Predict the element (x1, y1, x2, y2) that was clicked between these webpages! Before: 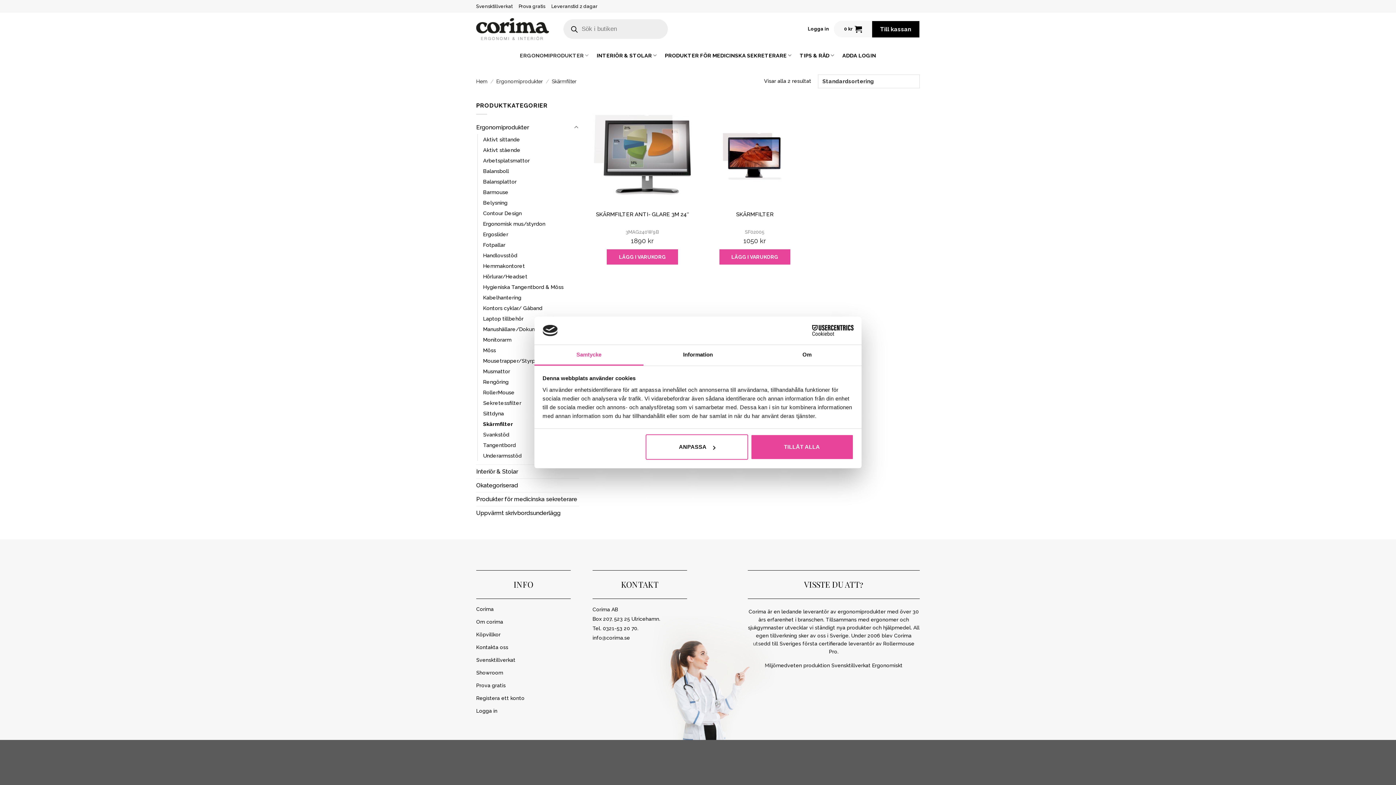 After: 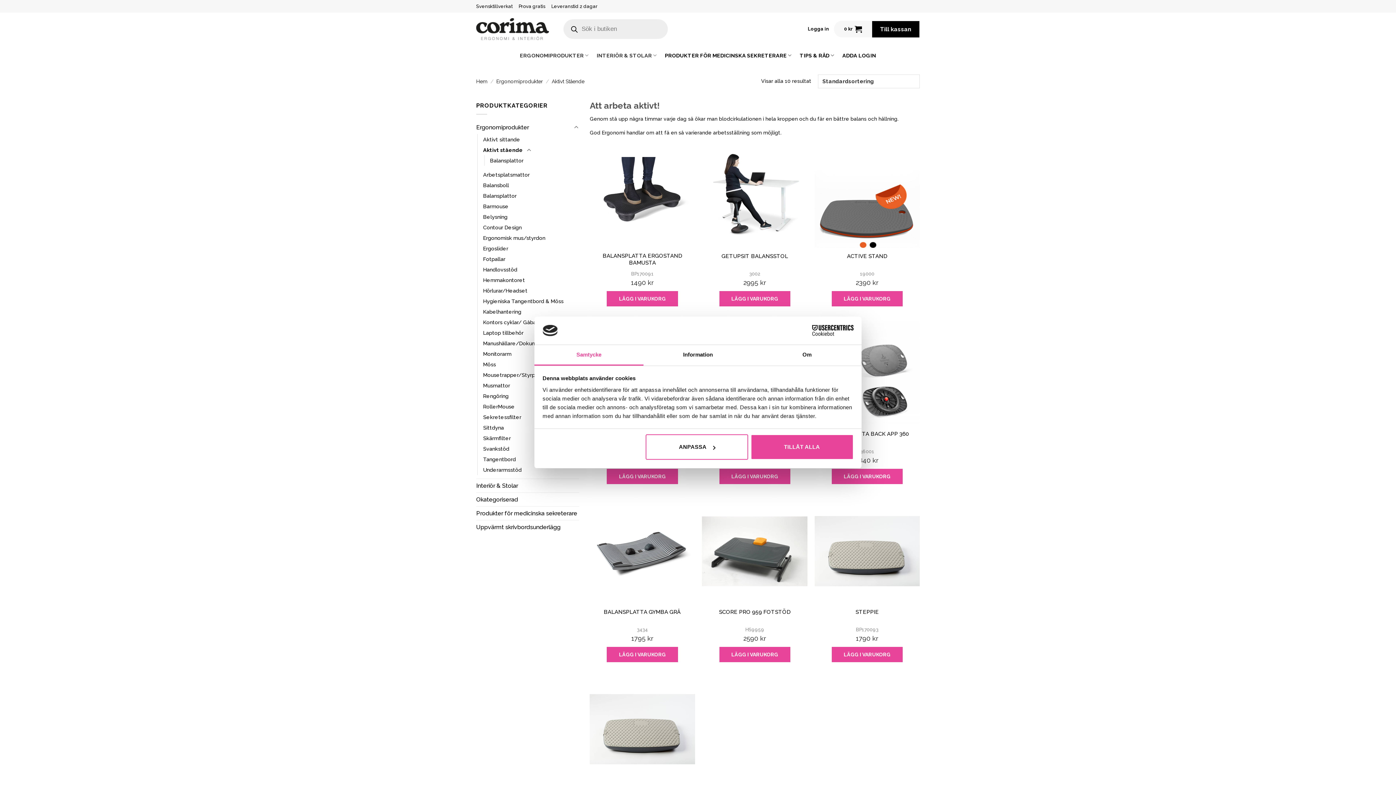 Action: bbox: (483, 144, 520, 155) label: Aktivt stående